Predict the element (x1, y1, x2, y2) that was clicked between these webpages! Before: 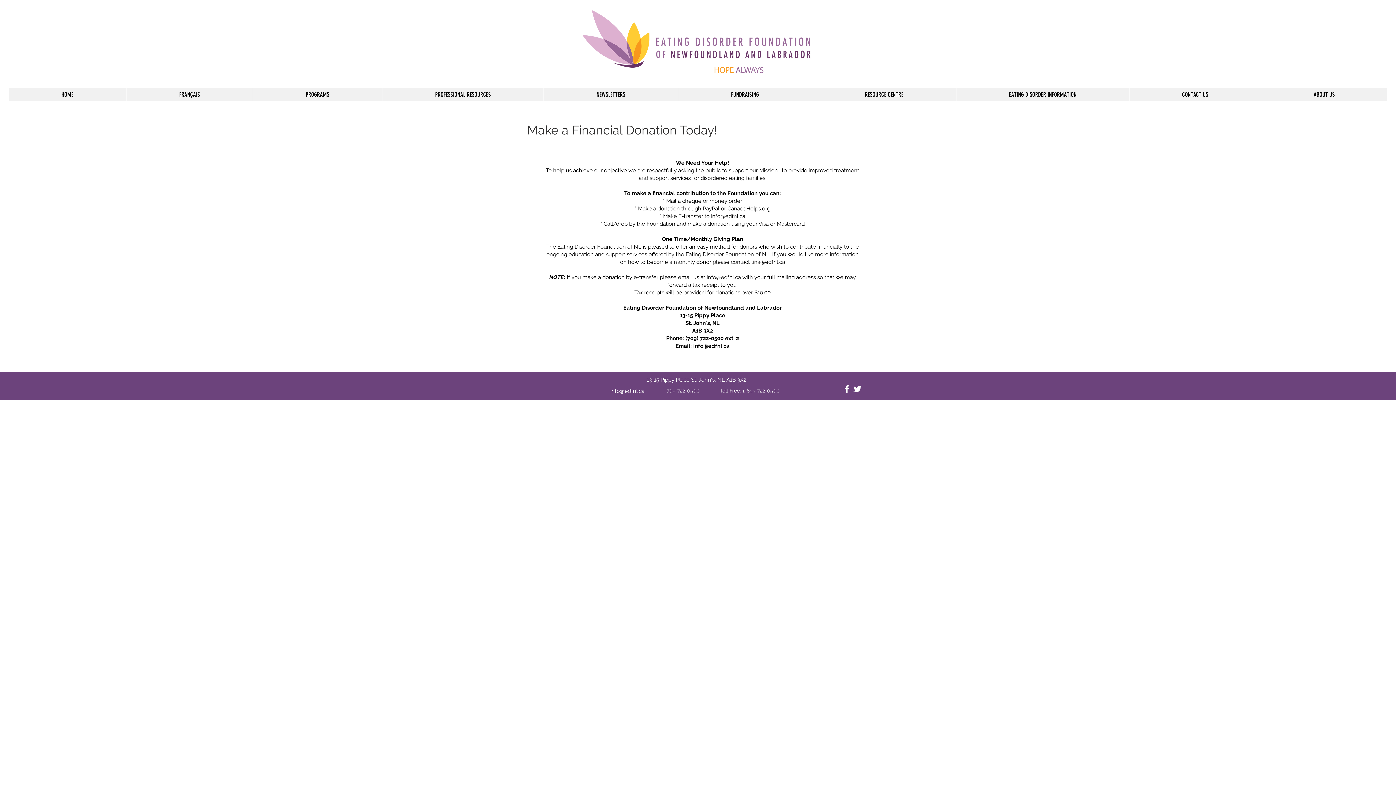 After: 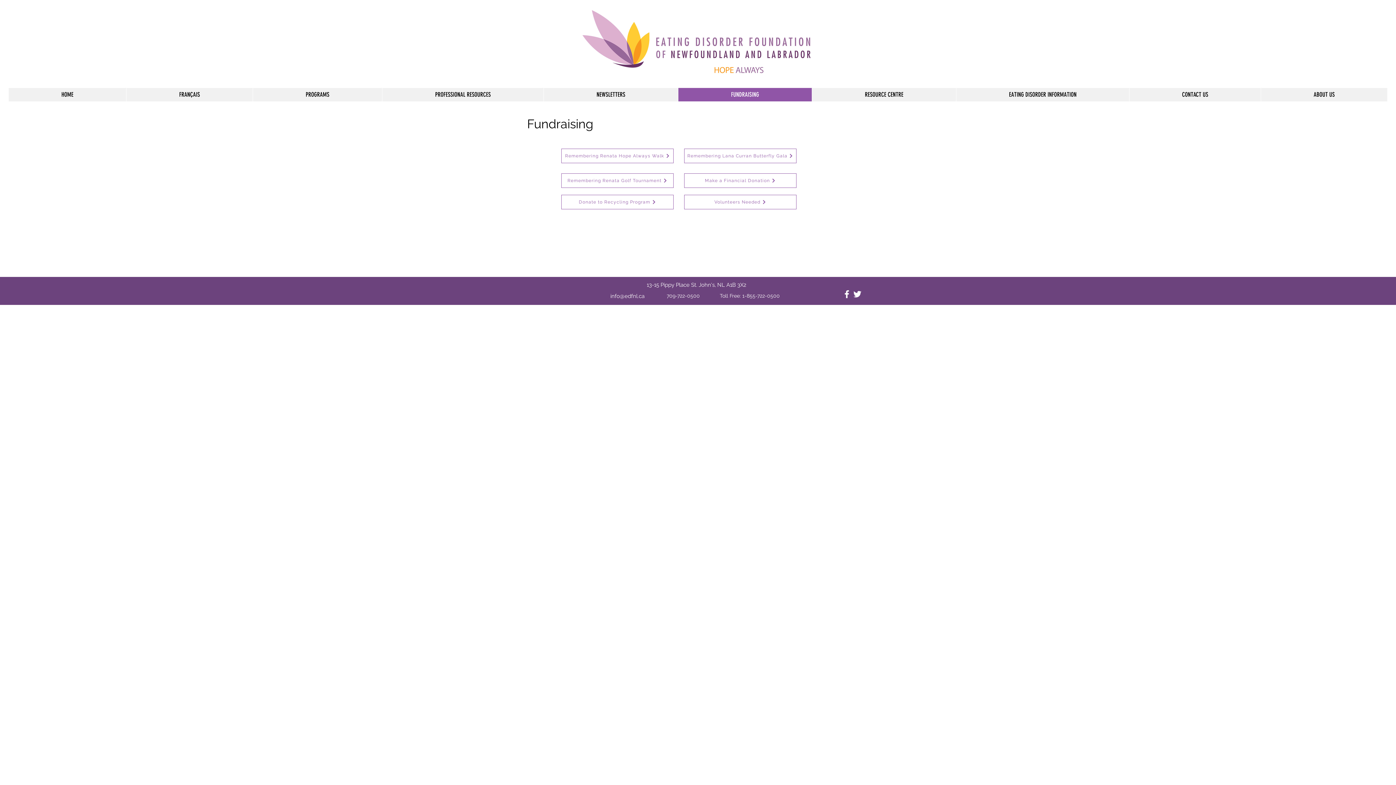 Action: bbox: (678, 88, 812, 101) label: FUNDRAISING